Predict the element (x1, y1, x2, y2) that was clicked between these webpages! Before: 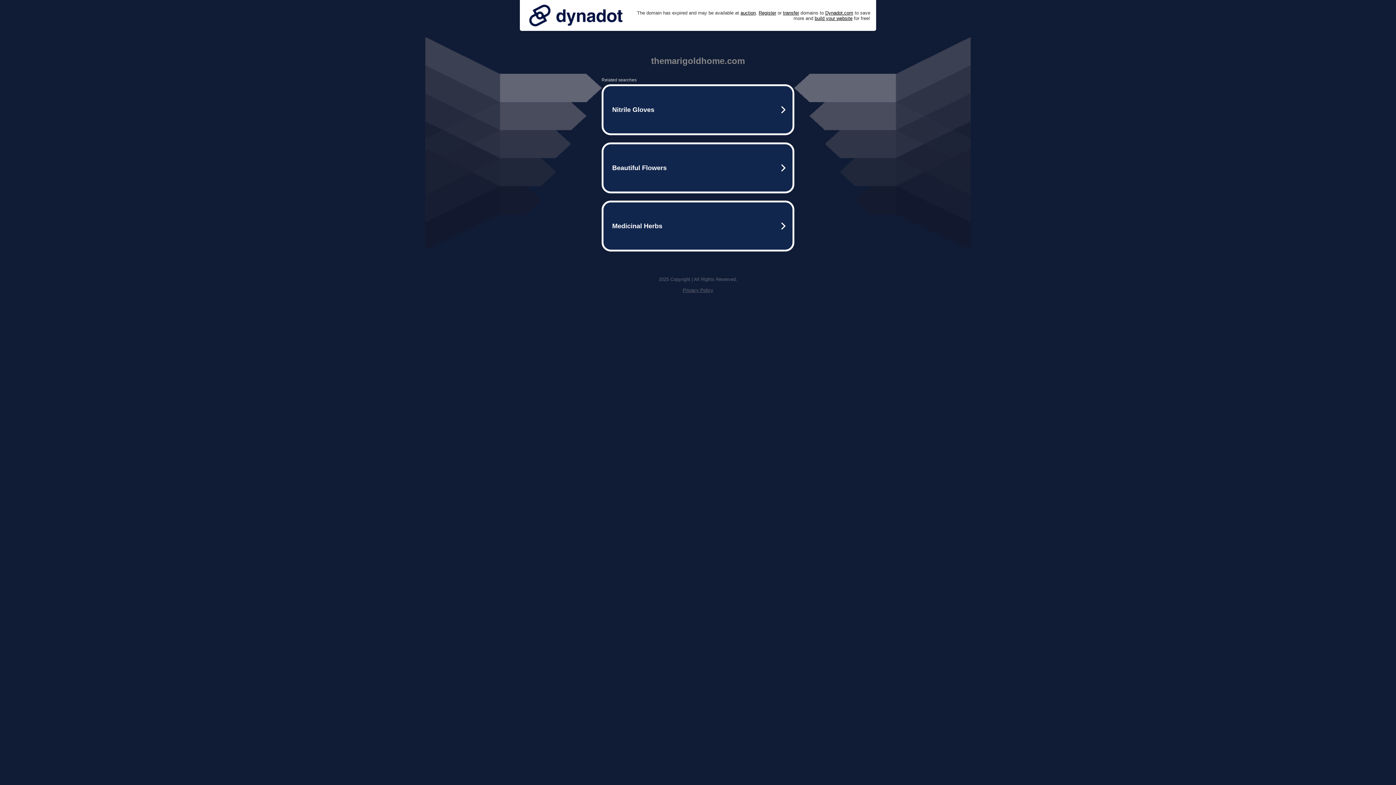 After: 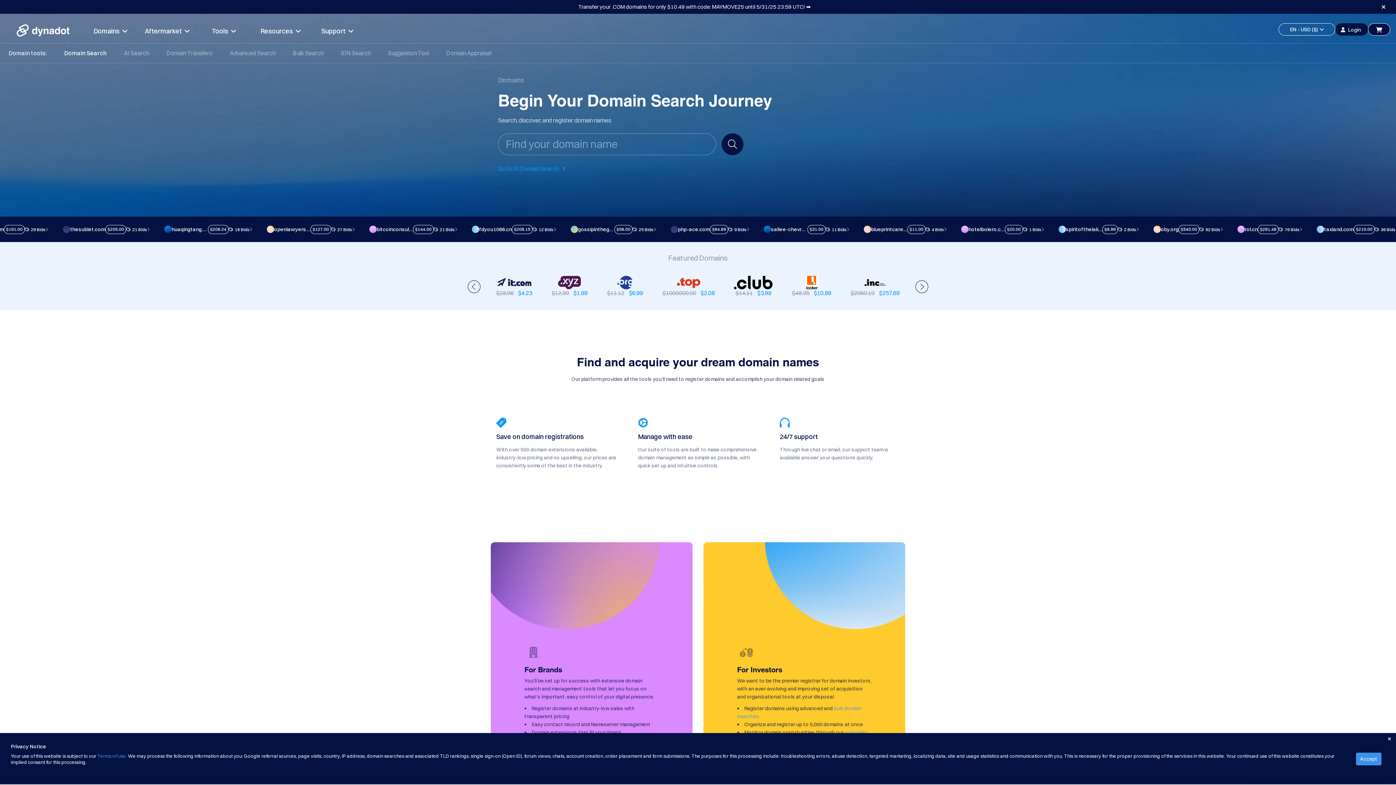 Action: label: Register bbox: (758, 10, 776, 15)